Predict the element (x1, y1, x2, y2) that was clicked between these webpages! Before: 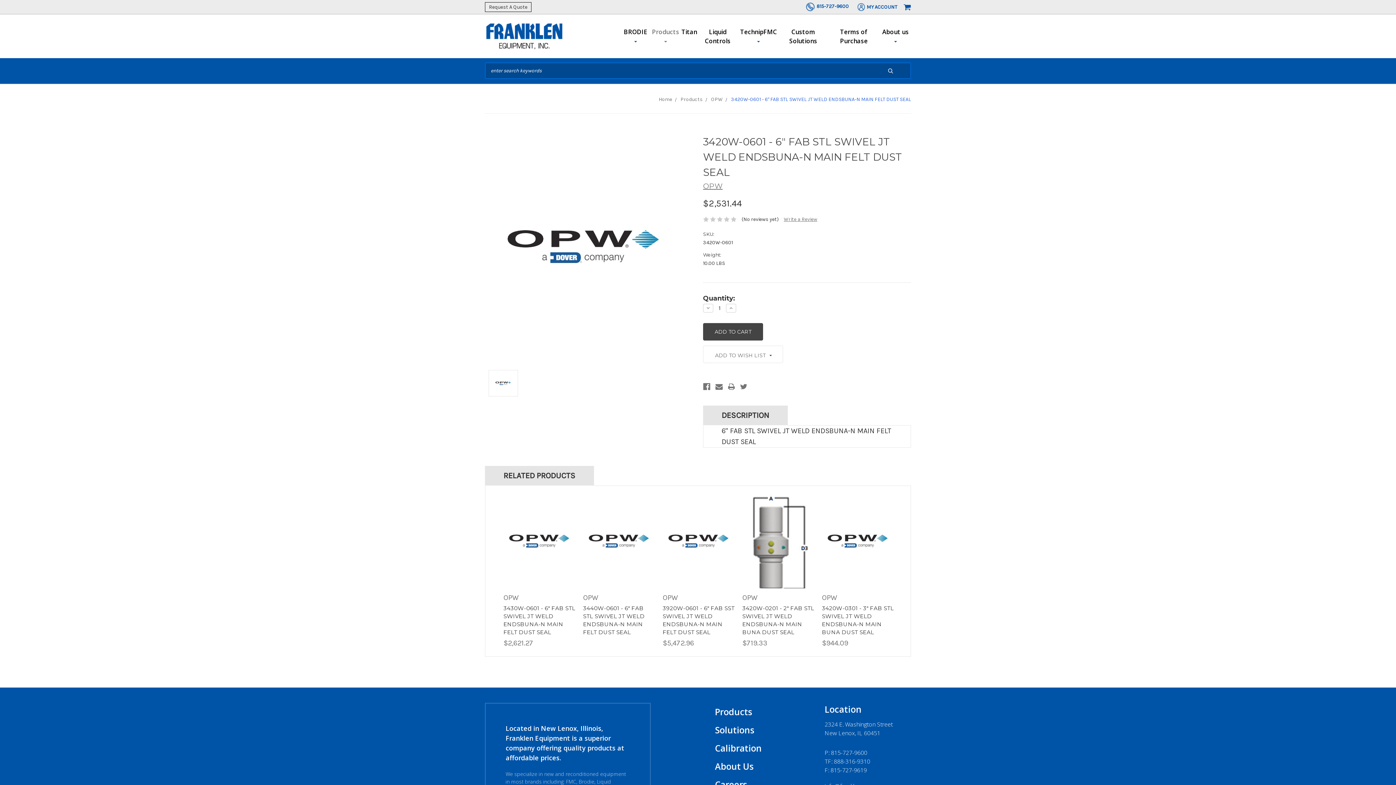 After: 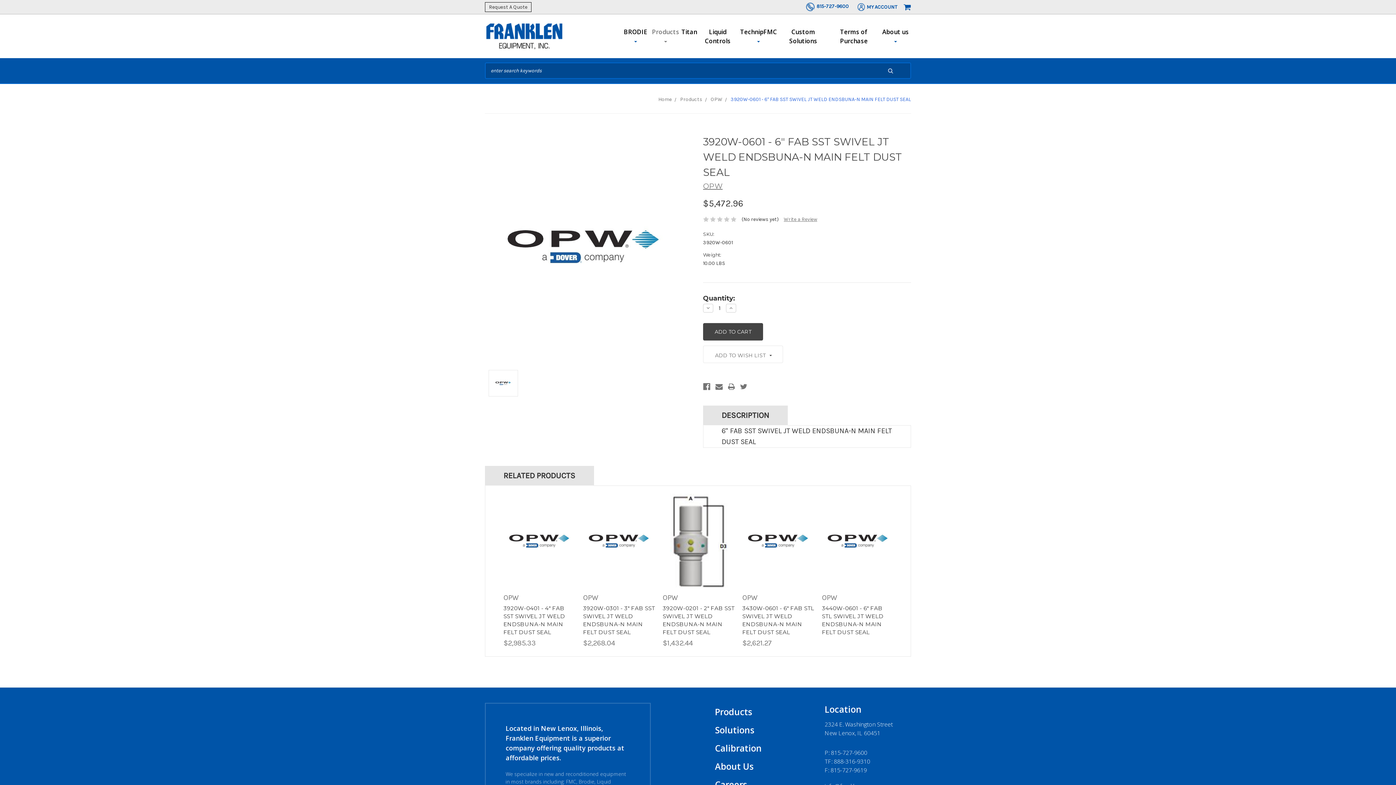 Action: label: 3920W-0601 - 6" FAB SST SWIVEL JT WELD ENDSBUNA-N MAIN FELT DUST SEAL bbox: (662, 605, 734, 636)